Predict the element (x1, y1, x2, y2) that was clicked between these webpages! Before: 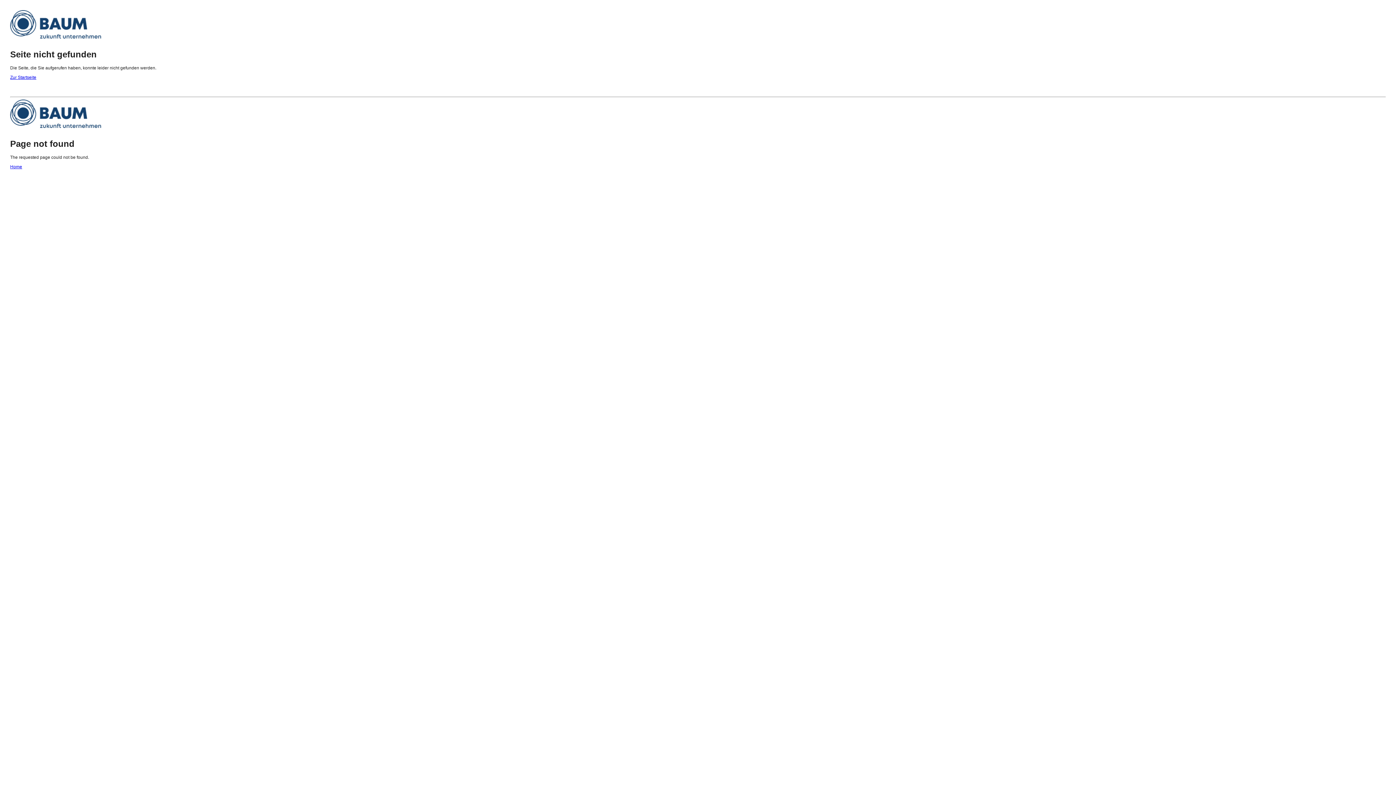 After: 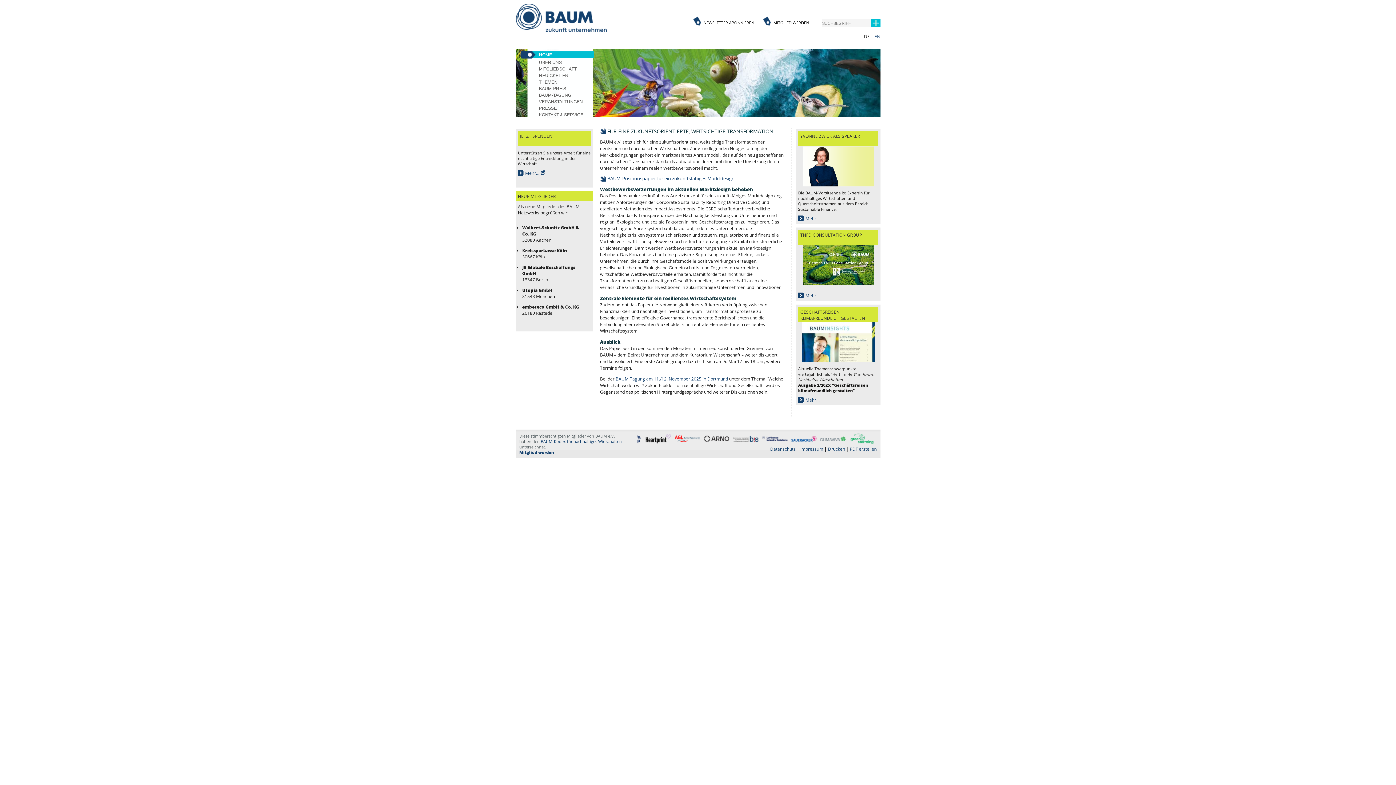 Action: bbox: (10, 164, 22, 169) label: Home